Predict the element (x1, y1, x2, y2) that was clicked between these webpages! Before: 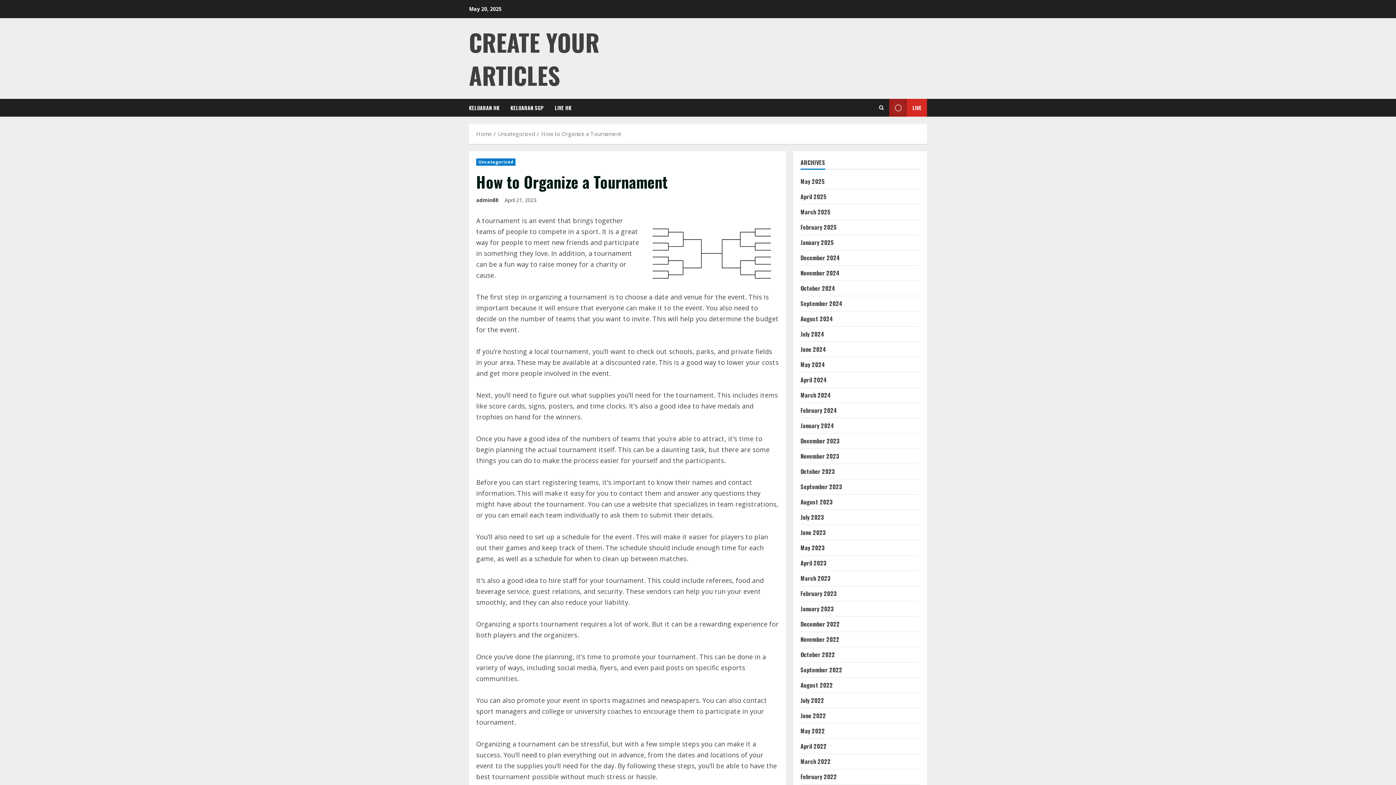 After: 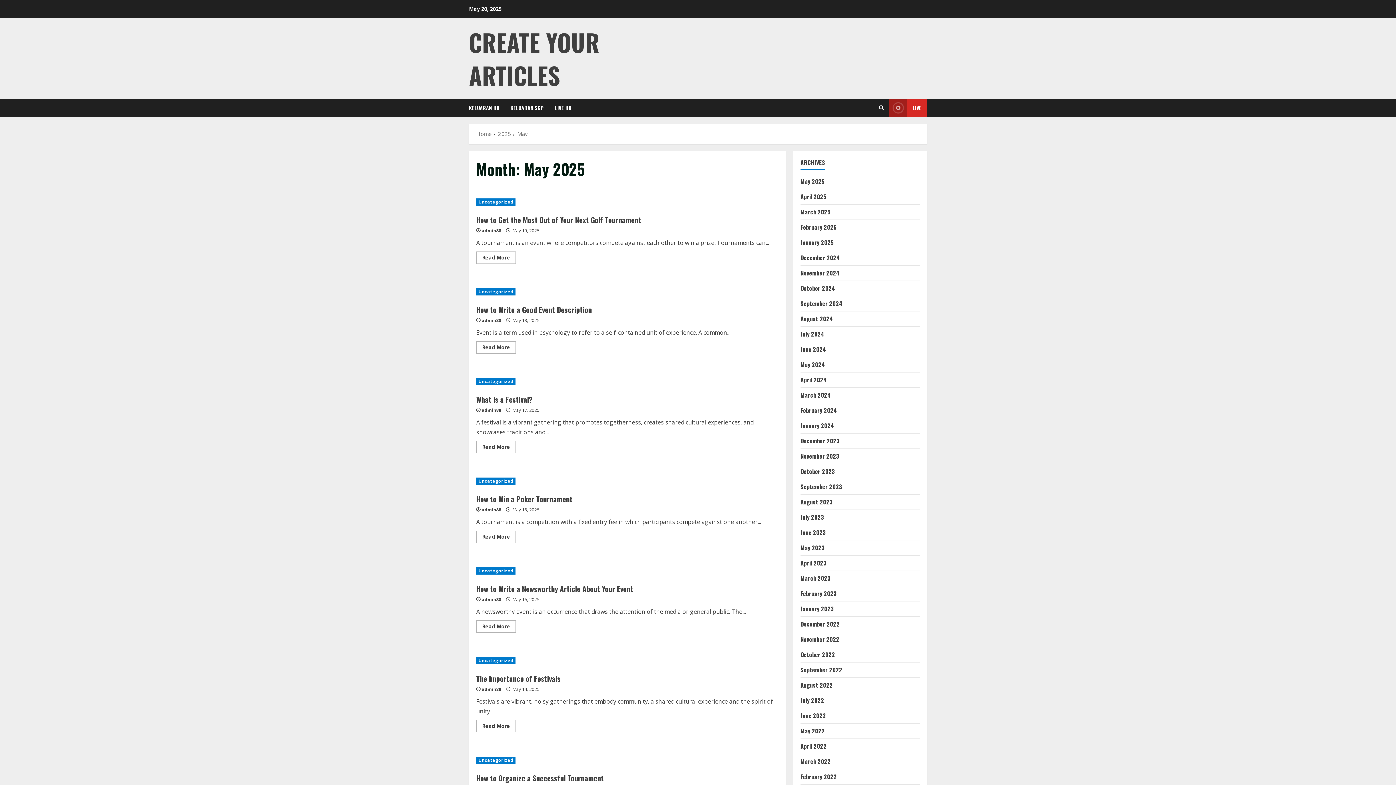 Action: label: May 2025 bbox: (800, 177, 825, 185)